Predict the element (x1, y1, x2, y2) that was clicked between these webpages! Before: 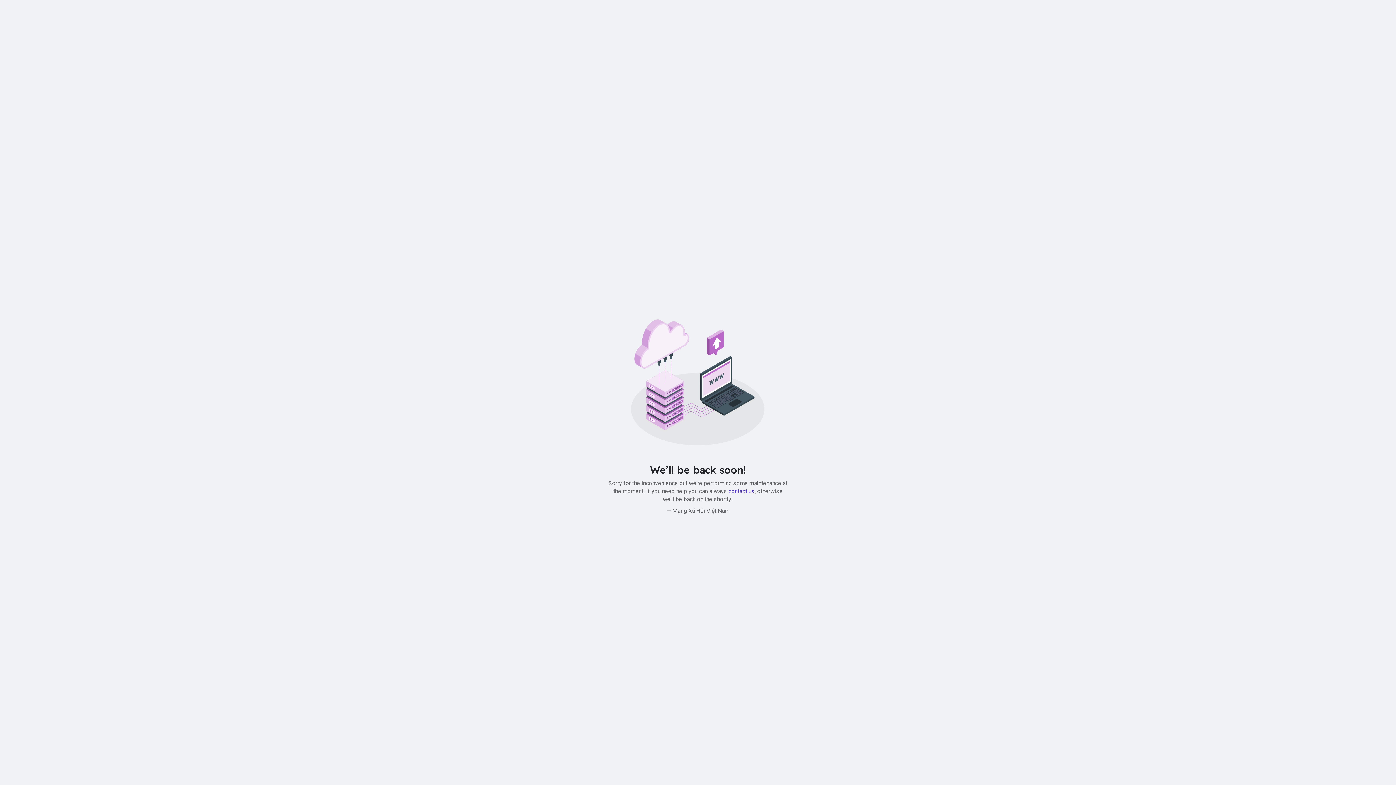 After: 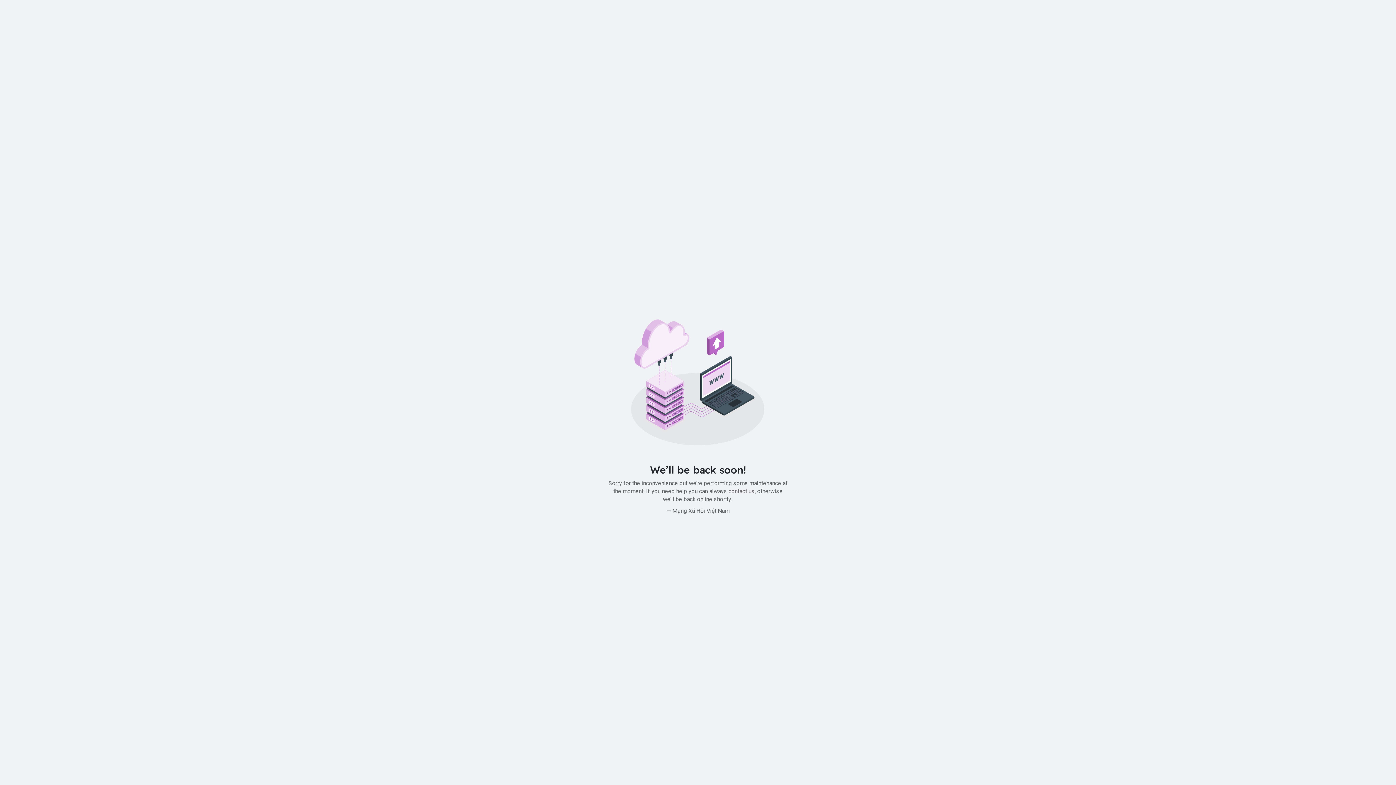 Action: bbox: (728, 487, 754, 494) label: contact us